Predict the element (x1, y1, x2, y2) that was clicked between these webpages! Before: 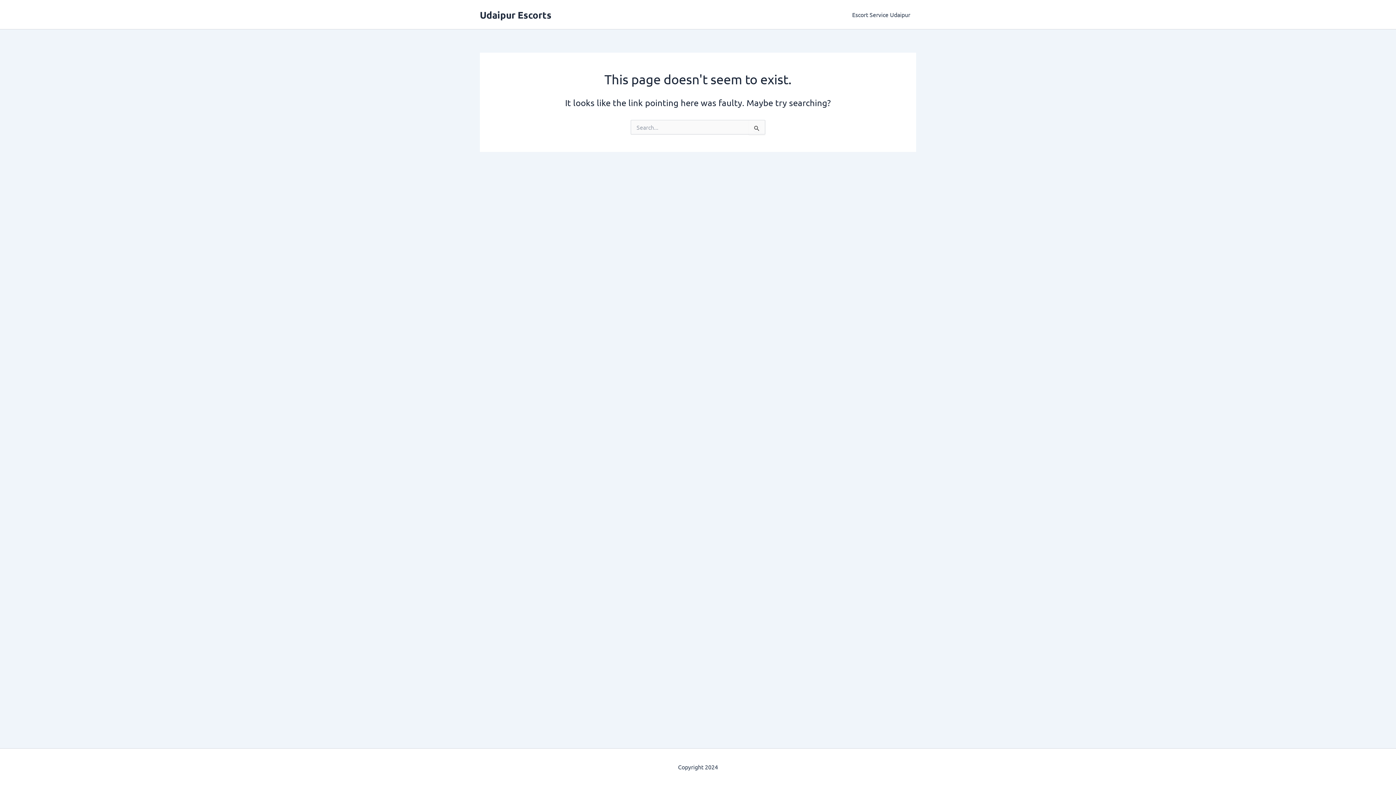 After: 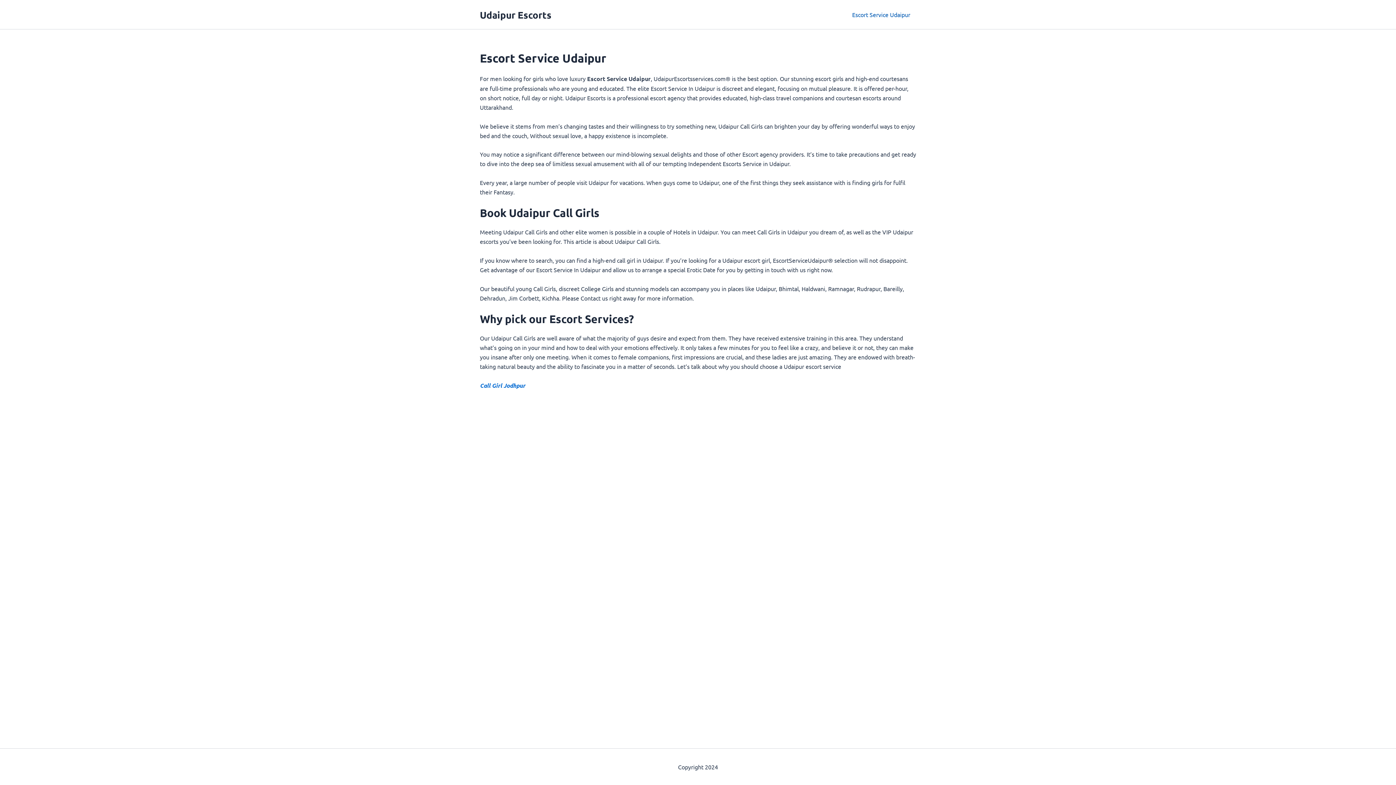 Action: bbox: (846, 0, 916, 29) label: Escort Service Udaipur